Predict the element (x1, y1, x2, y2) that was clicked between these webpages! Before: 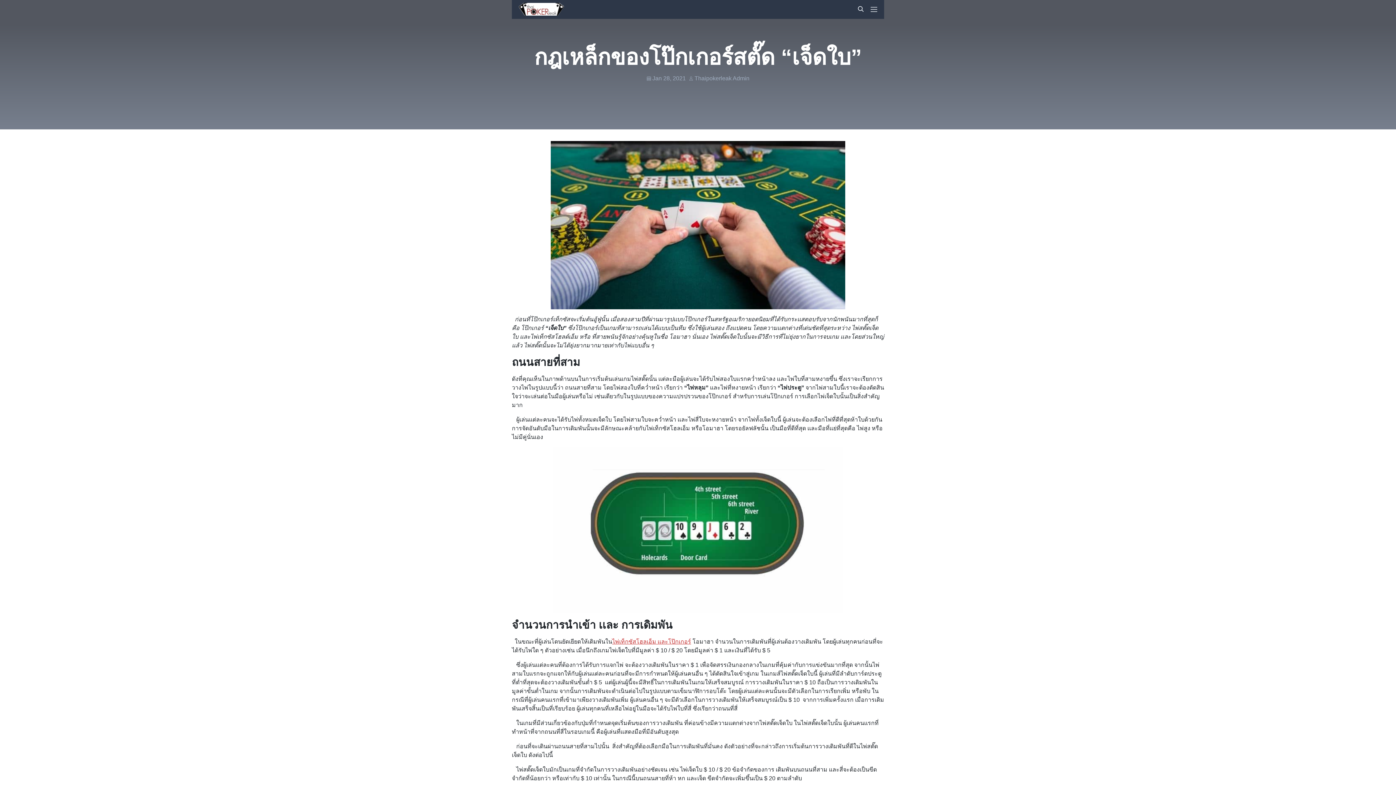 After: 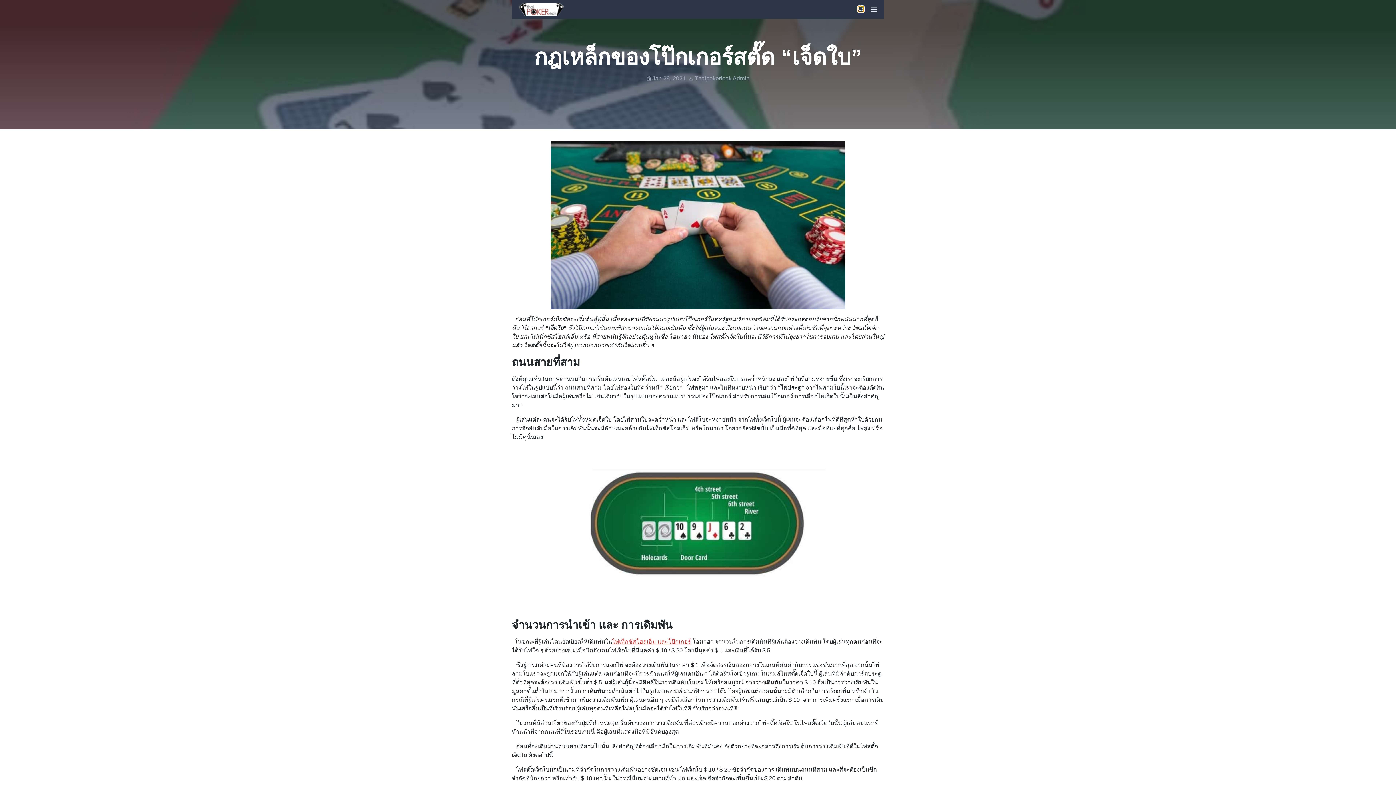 Action: bbox: (858, 6, 864, 12) label: Search